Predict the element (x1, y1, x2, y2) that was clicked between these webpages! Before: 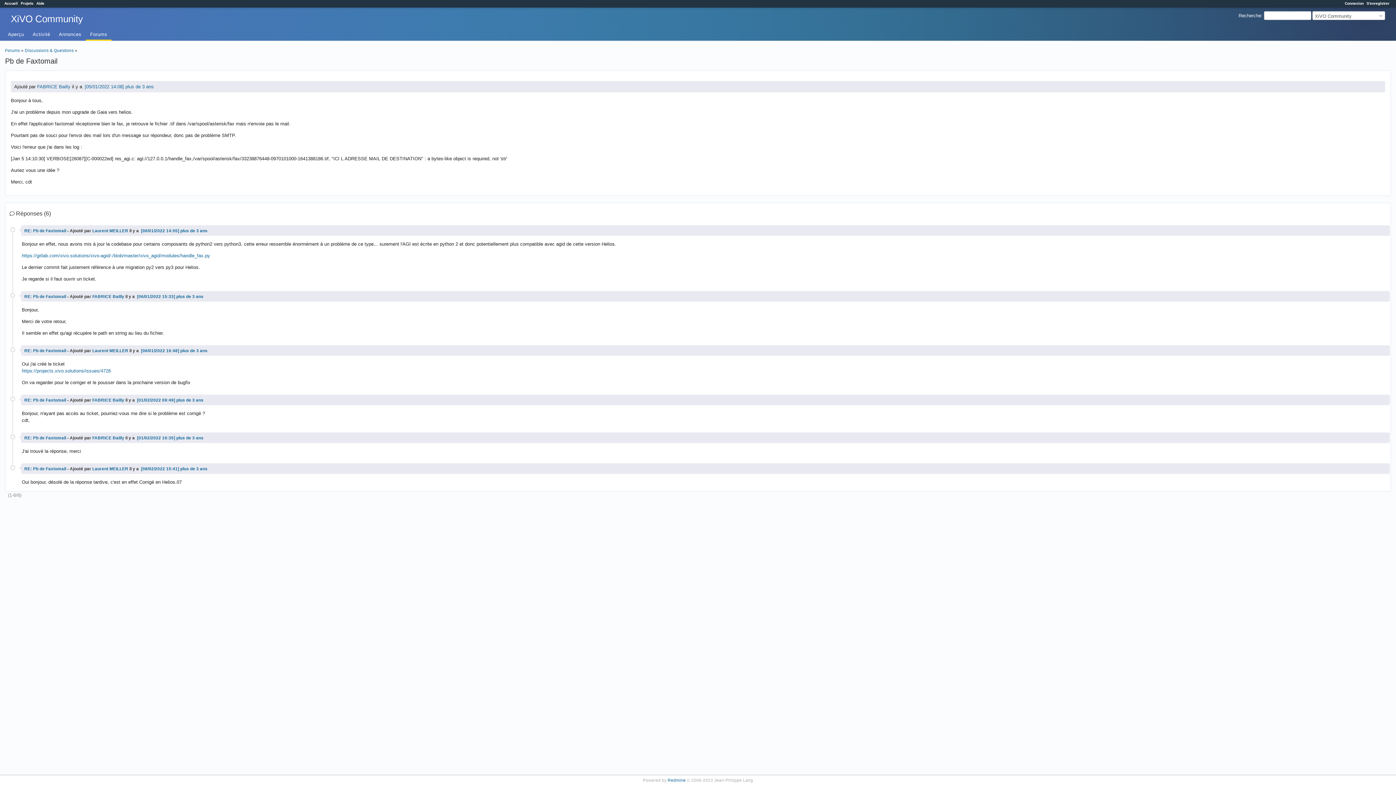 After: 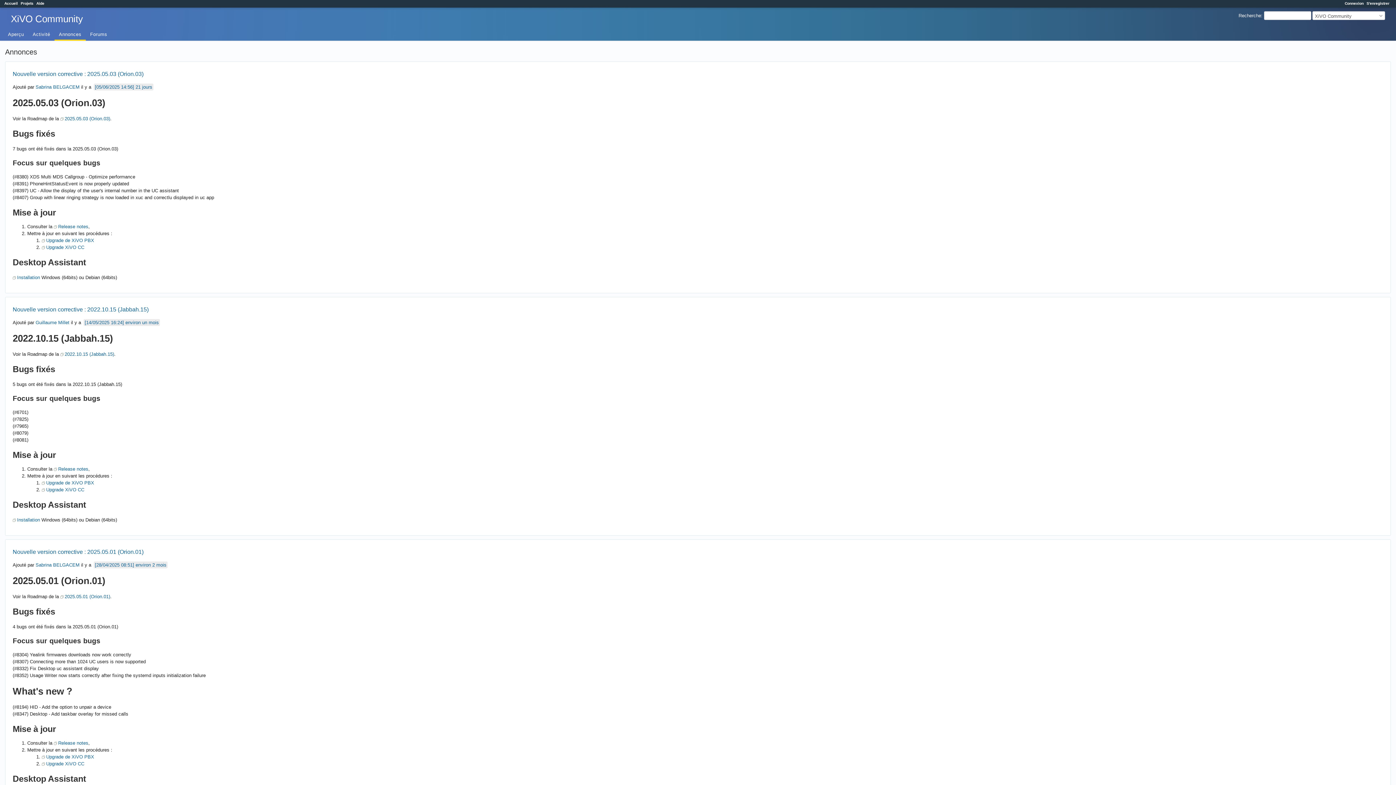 Action: bbox: (54, 27, 85, 40) label: Annonces